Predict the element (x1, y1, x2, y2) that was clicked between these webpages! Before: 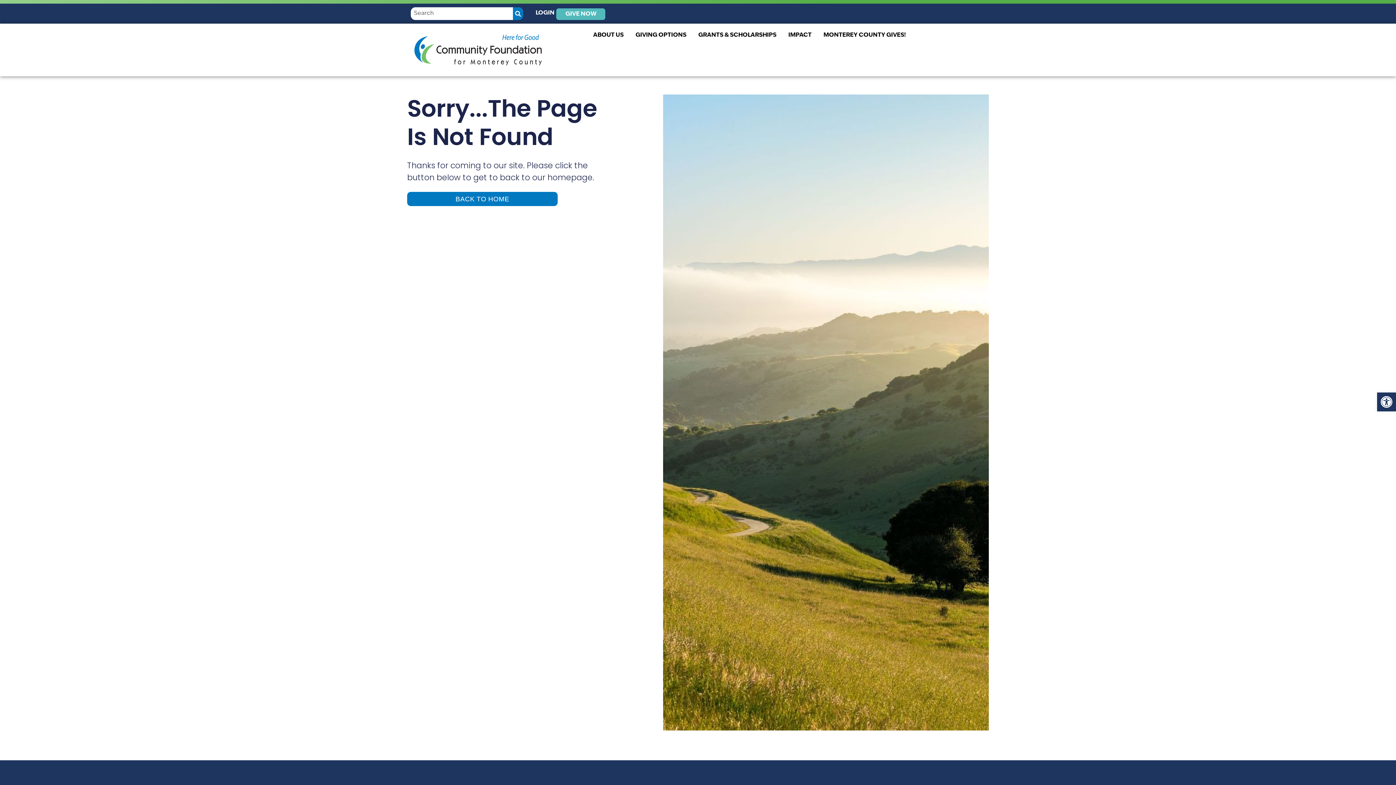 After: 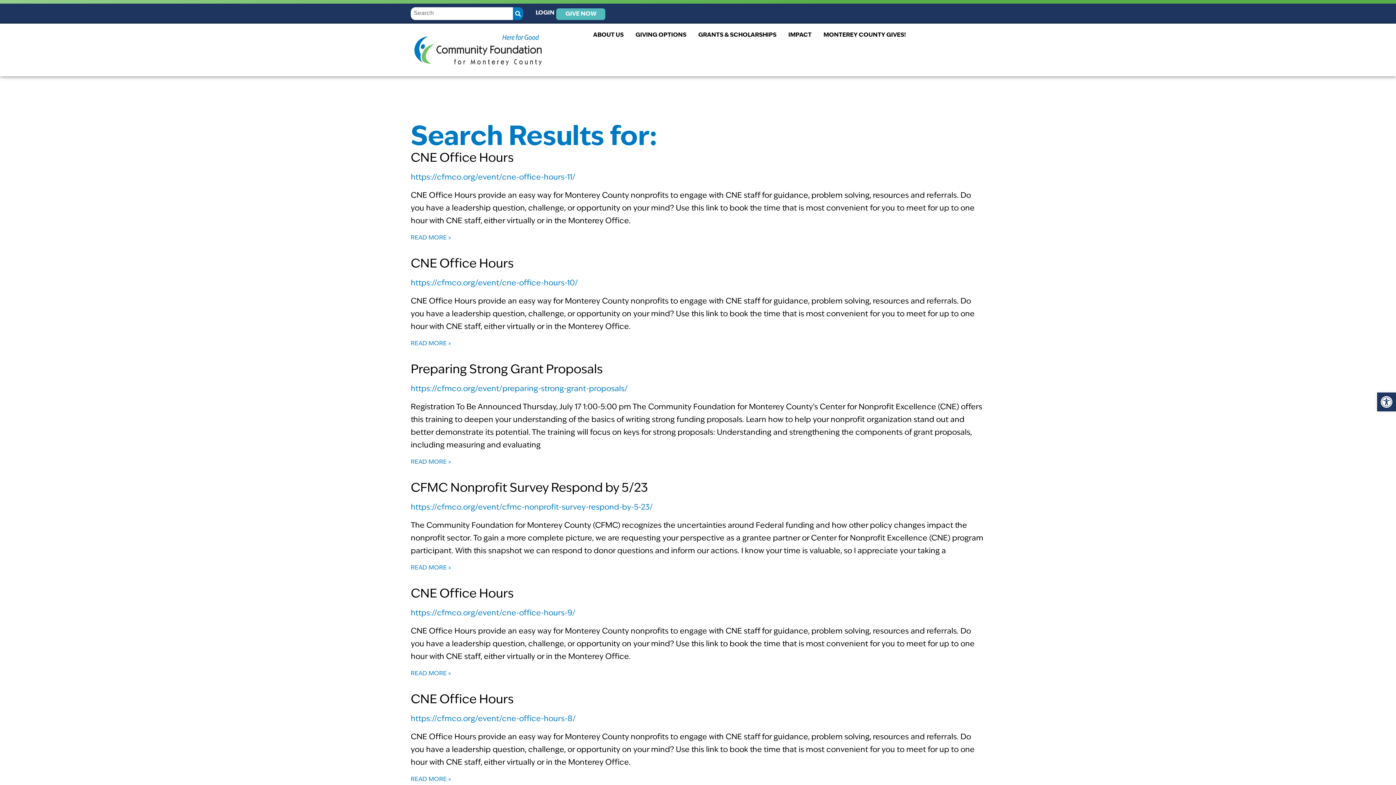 Action: label: Search bbox: (512, 7, 523, 20)